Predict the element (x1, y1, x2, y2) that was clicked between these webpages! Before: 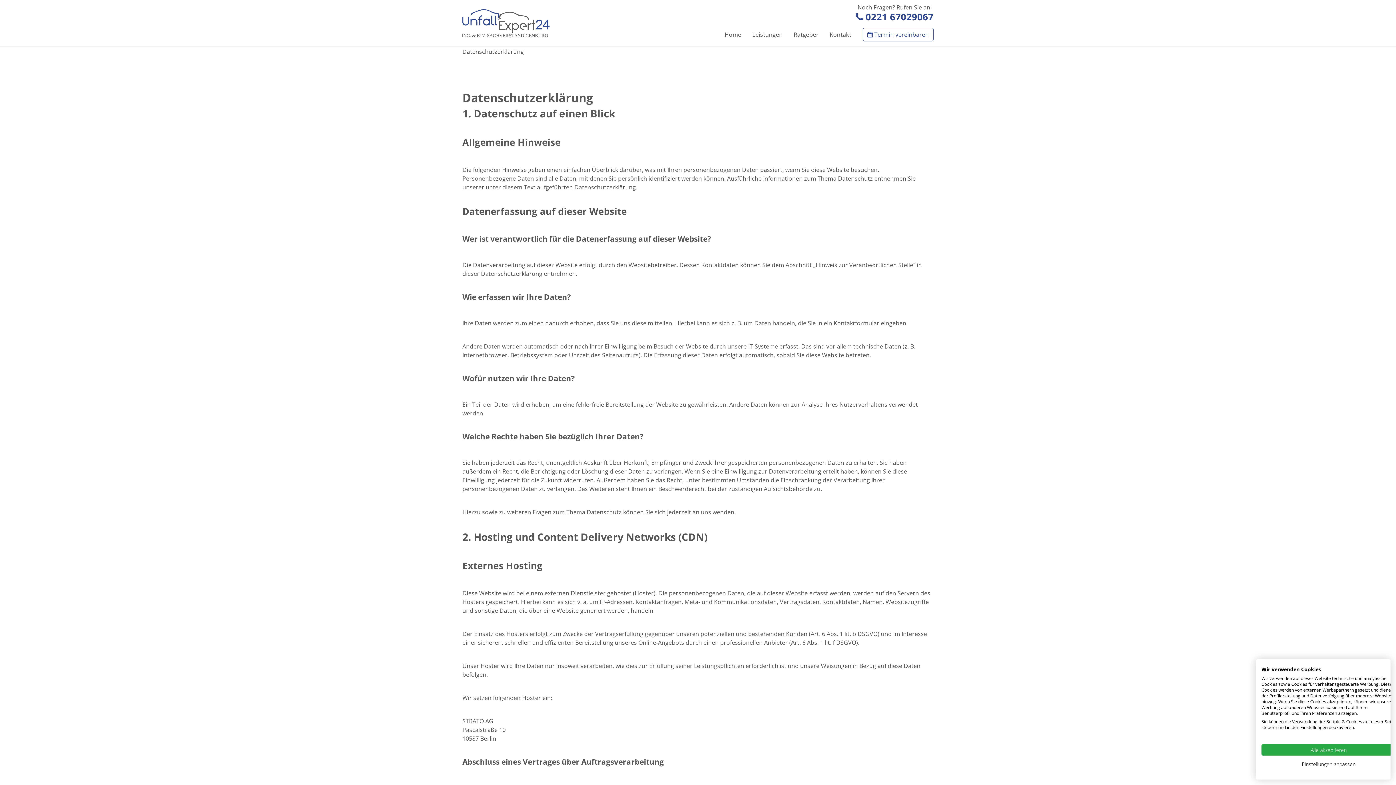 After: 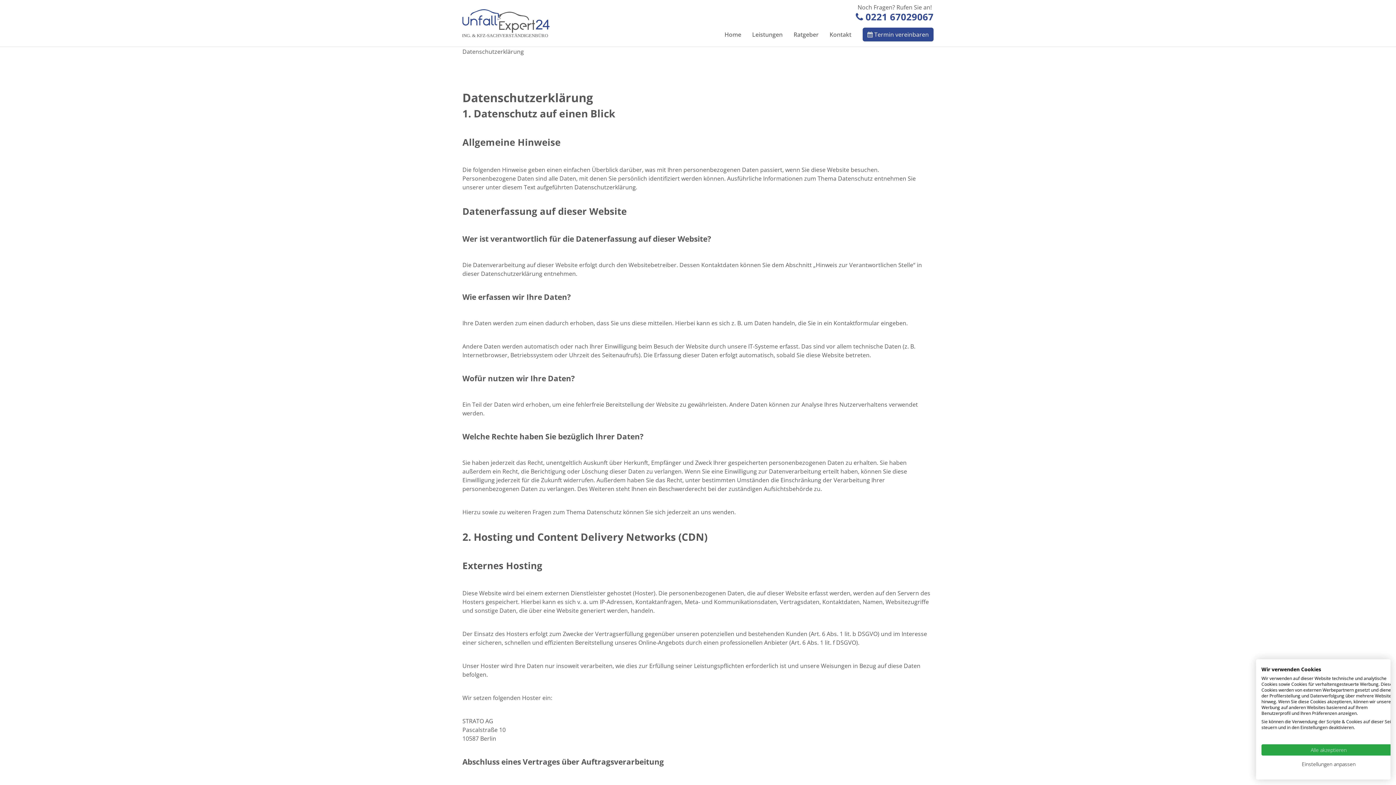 Action: bbox: (862, 27, 933, 41) label:  Termin vereinbaren